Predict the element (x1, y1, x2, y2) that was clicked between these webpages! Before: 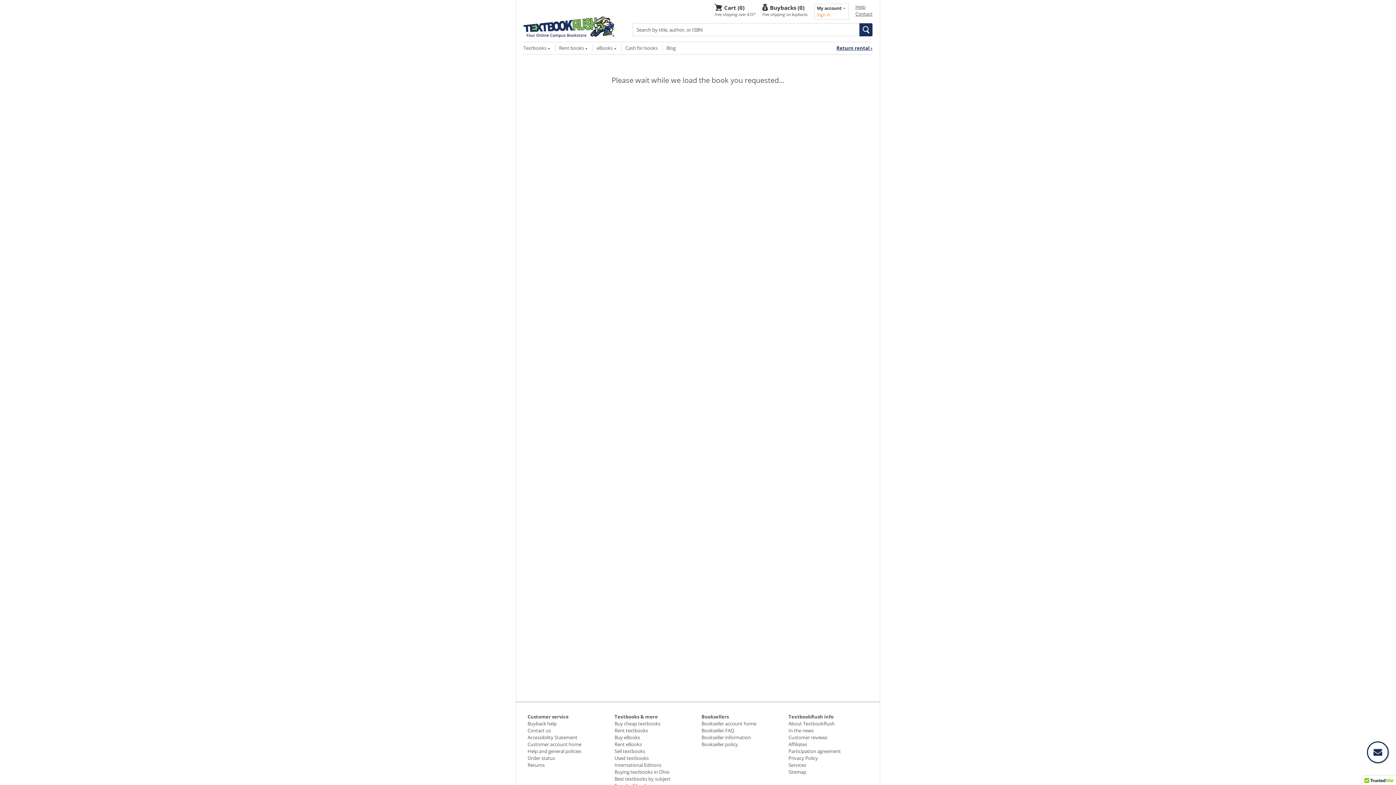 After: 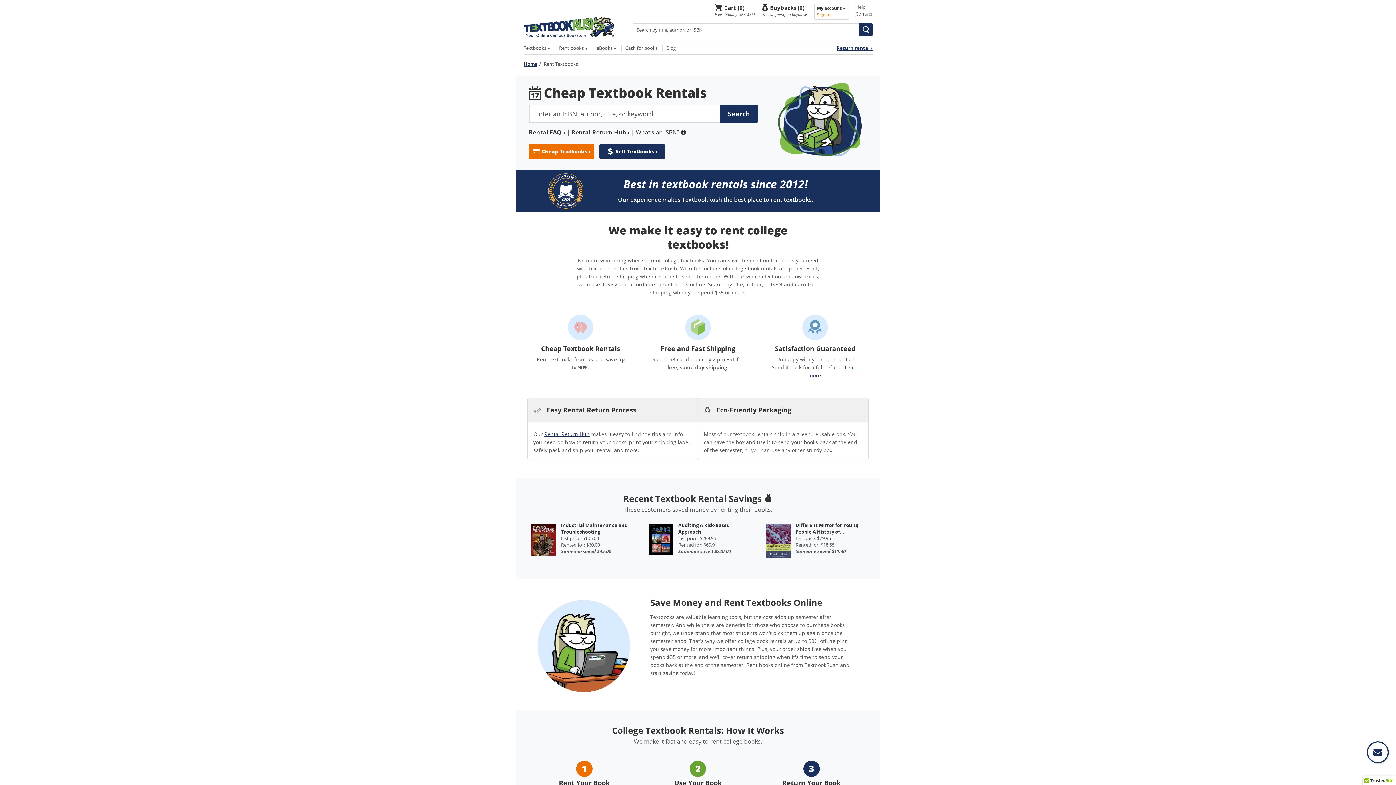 Action: bbox: (559, 44, 588, 51) label: Rent books
- Press down key to view rent menu
 ▼